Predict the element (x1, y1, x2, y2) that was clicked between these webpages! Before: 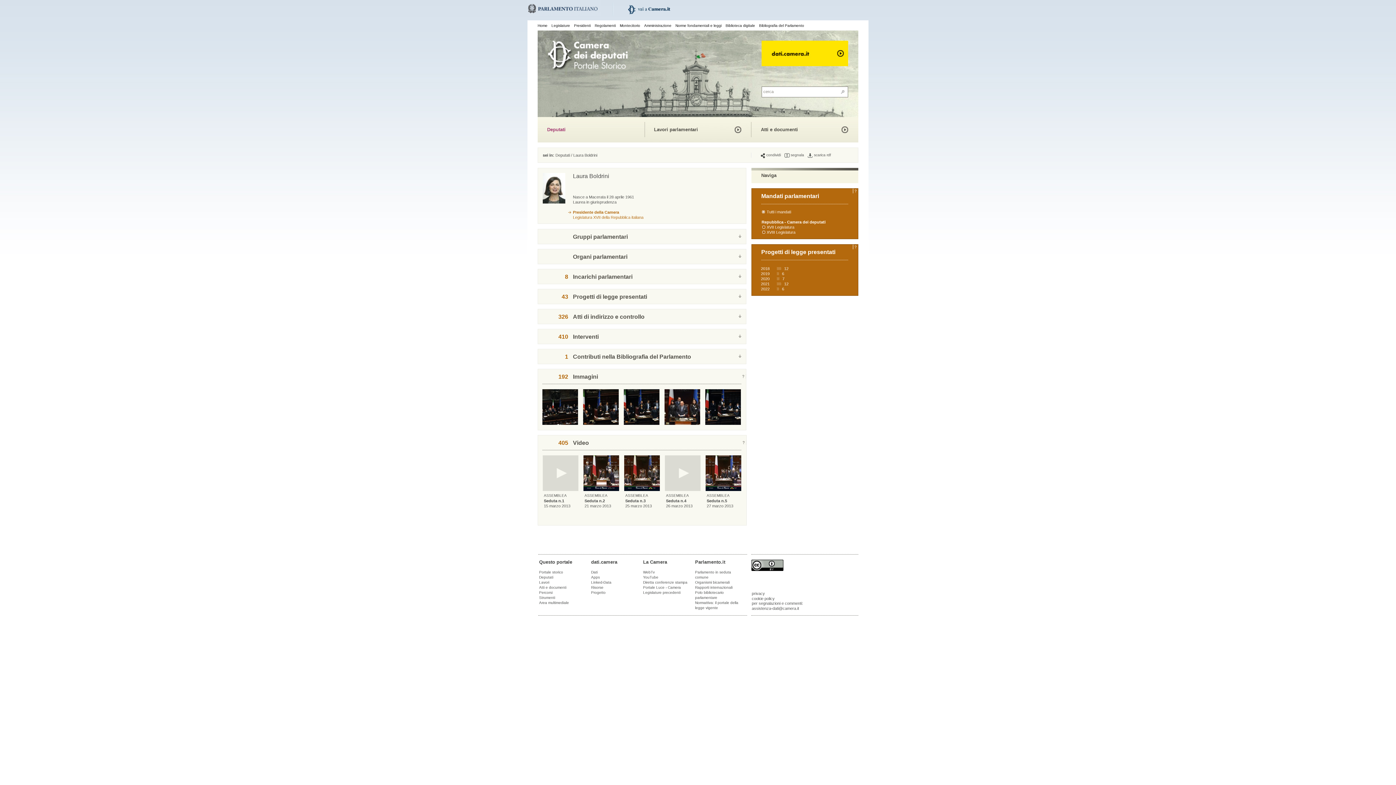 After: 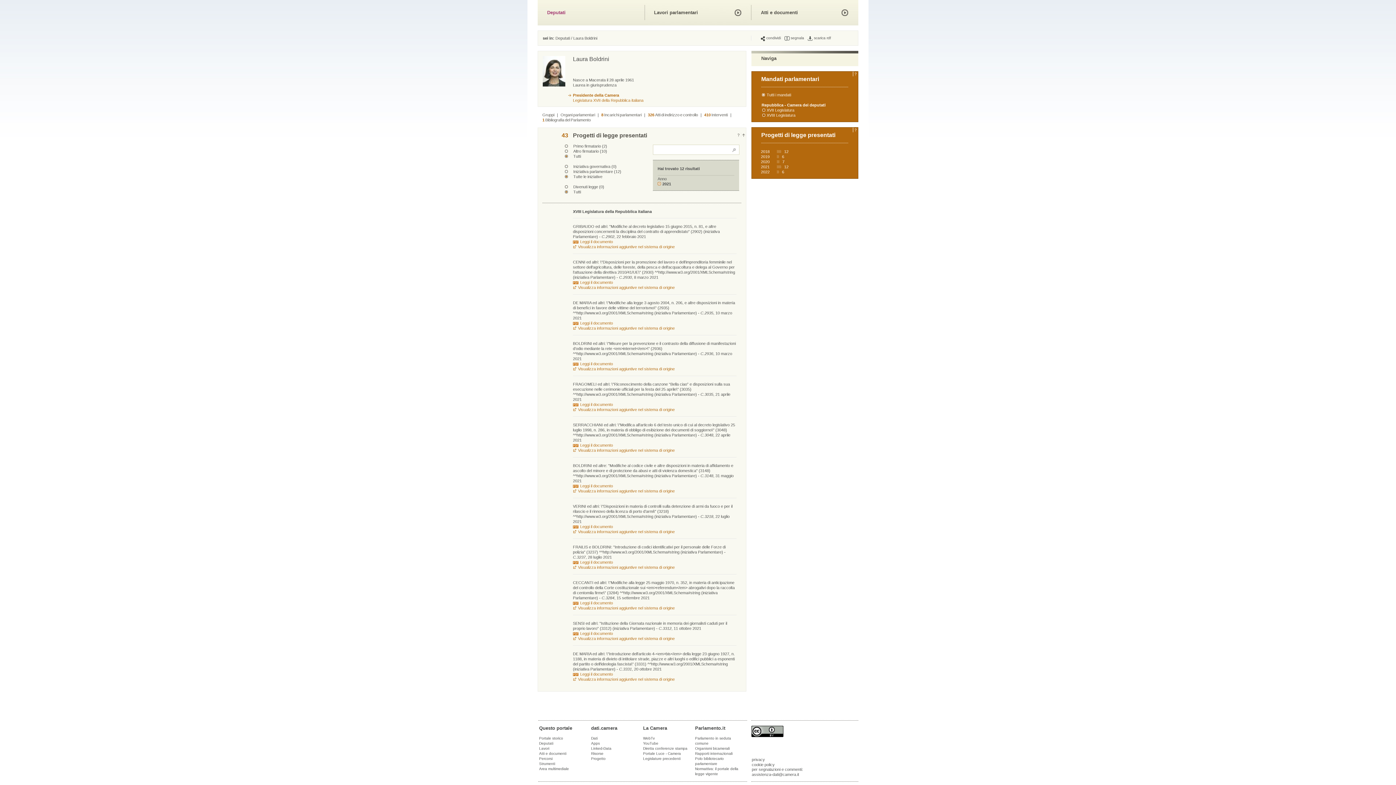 Action: label: 12 bbox: (784, 281, 788, 286)